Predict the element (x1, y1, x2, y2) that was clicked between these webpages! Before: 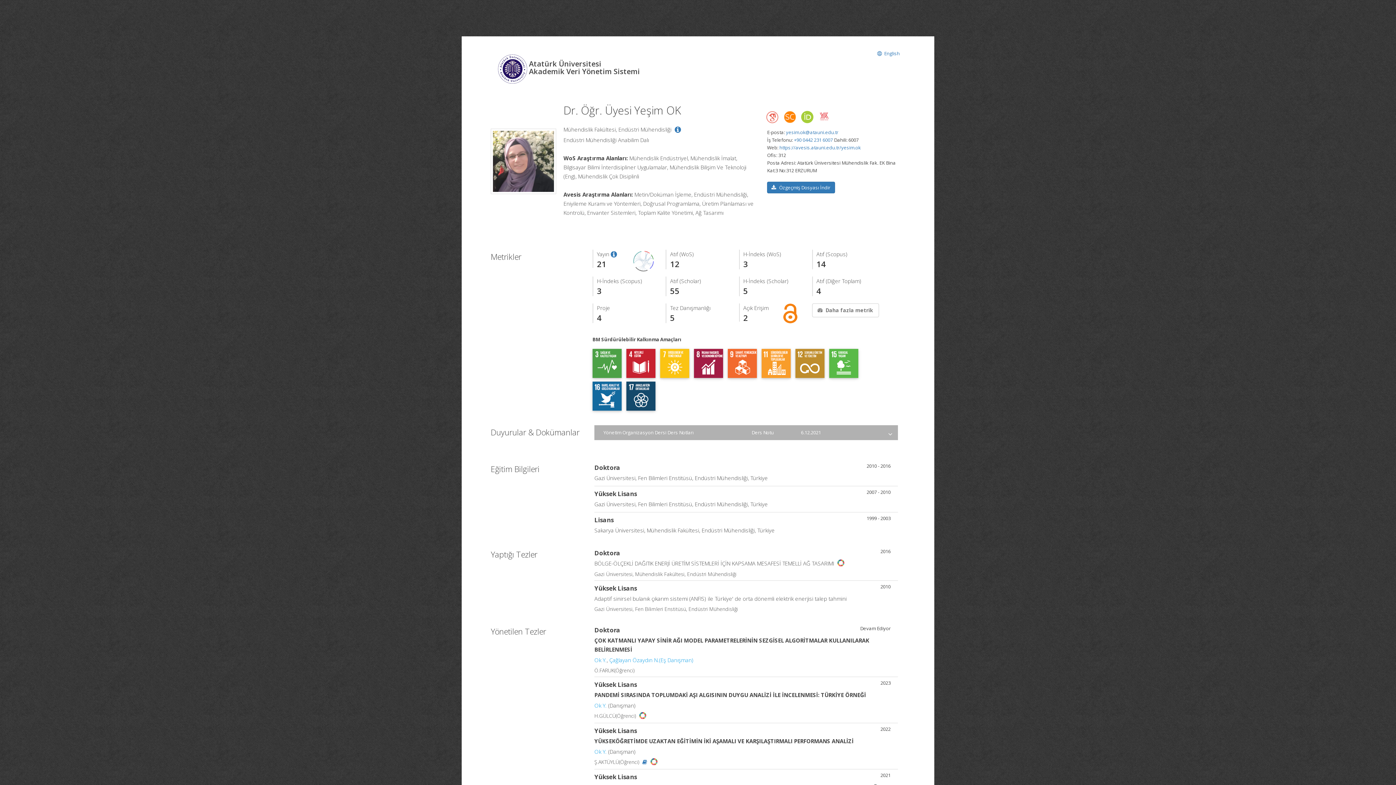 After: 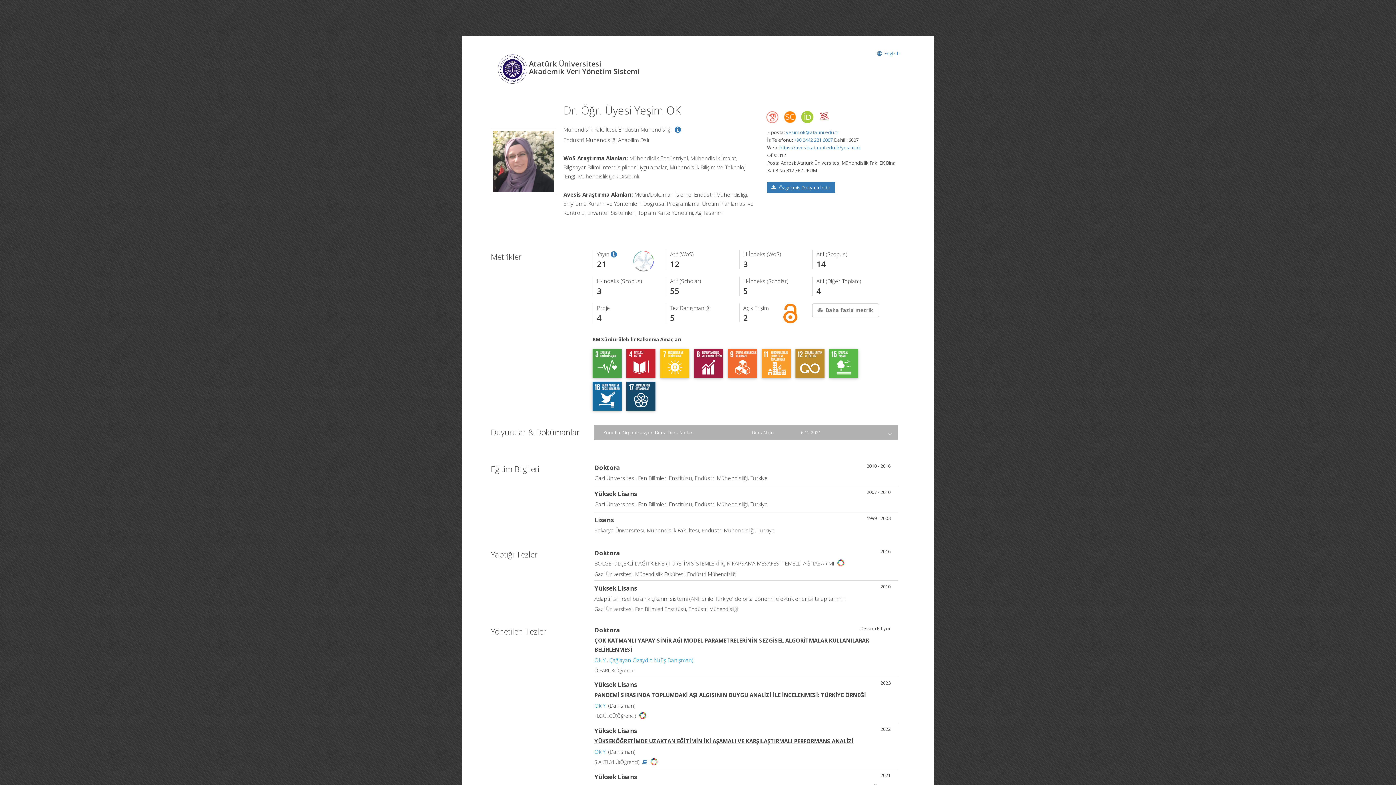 Action: label: YÜKSEKÖĞRETİMDE UZAKTAN EĞİTİMİN İKİ AŞAMALI VE KARŞILAŞTIRMALI PERFORMANS ANALİZİ bbox: (594, 737, 853, 745)